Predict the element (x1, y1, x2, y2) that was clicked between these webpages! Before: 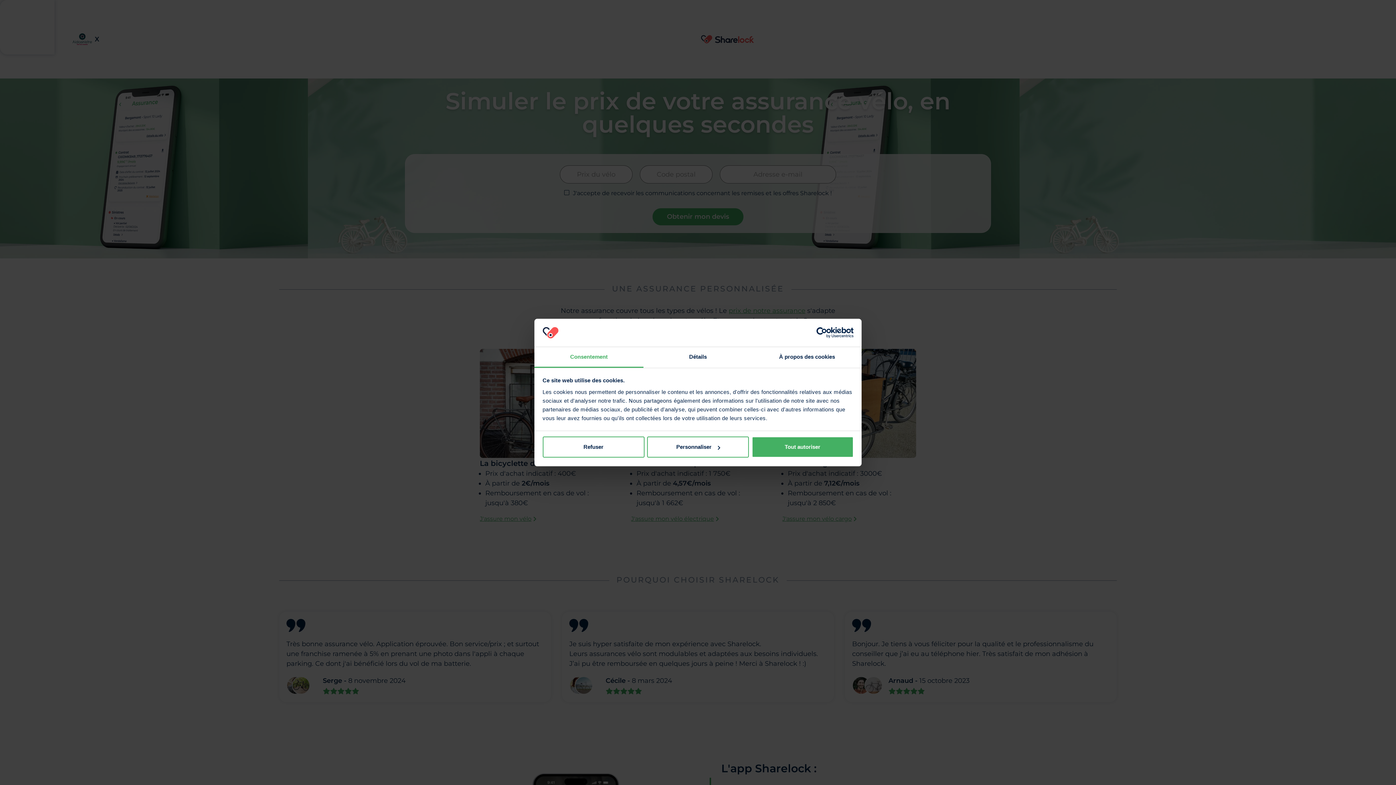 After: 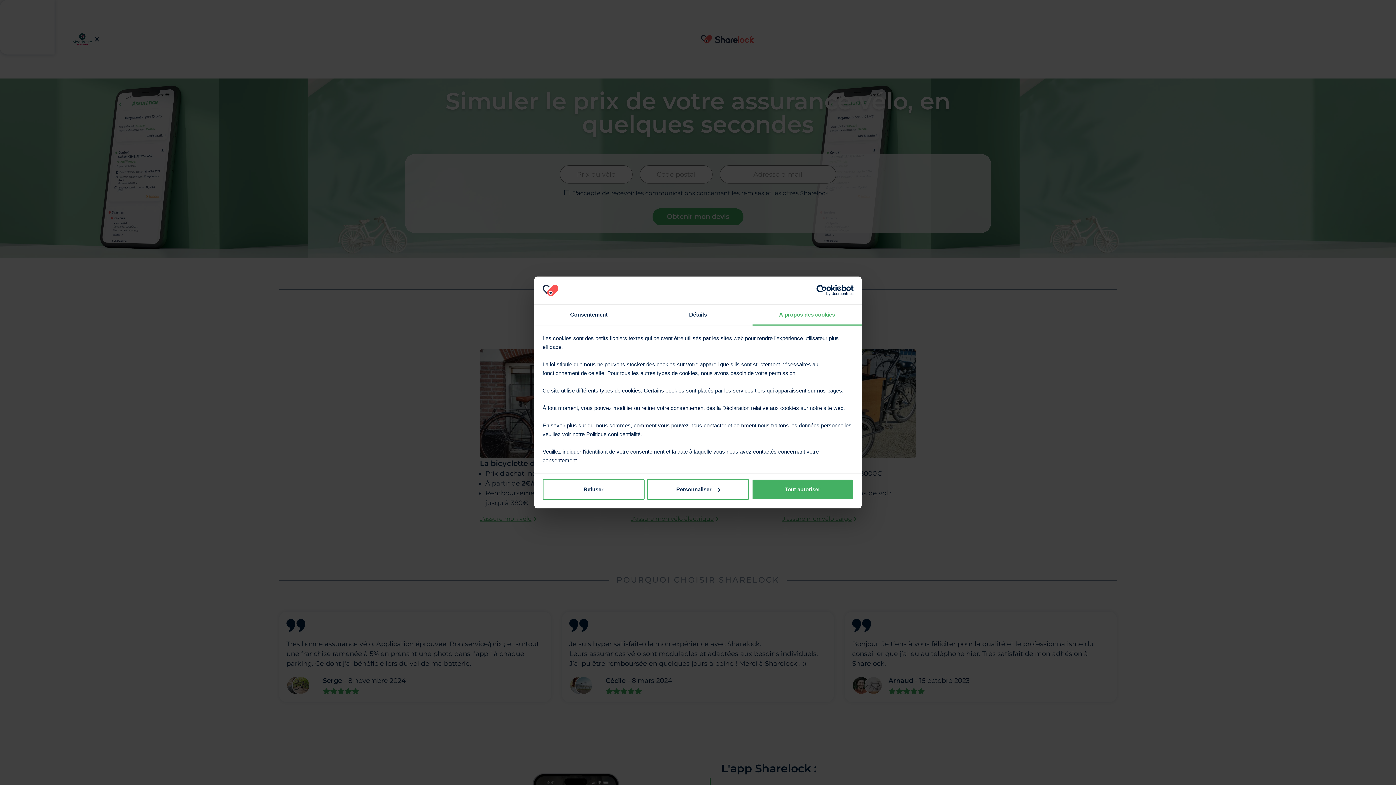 Action: label: À propos des cookies bbox: (752, 347, 861, 367)